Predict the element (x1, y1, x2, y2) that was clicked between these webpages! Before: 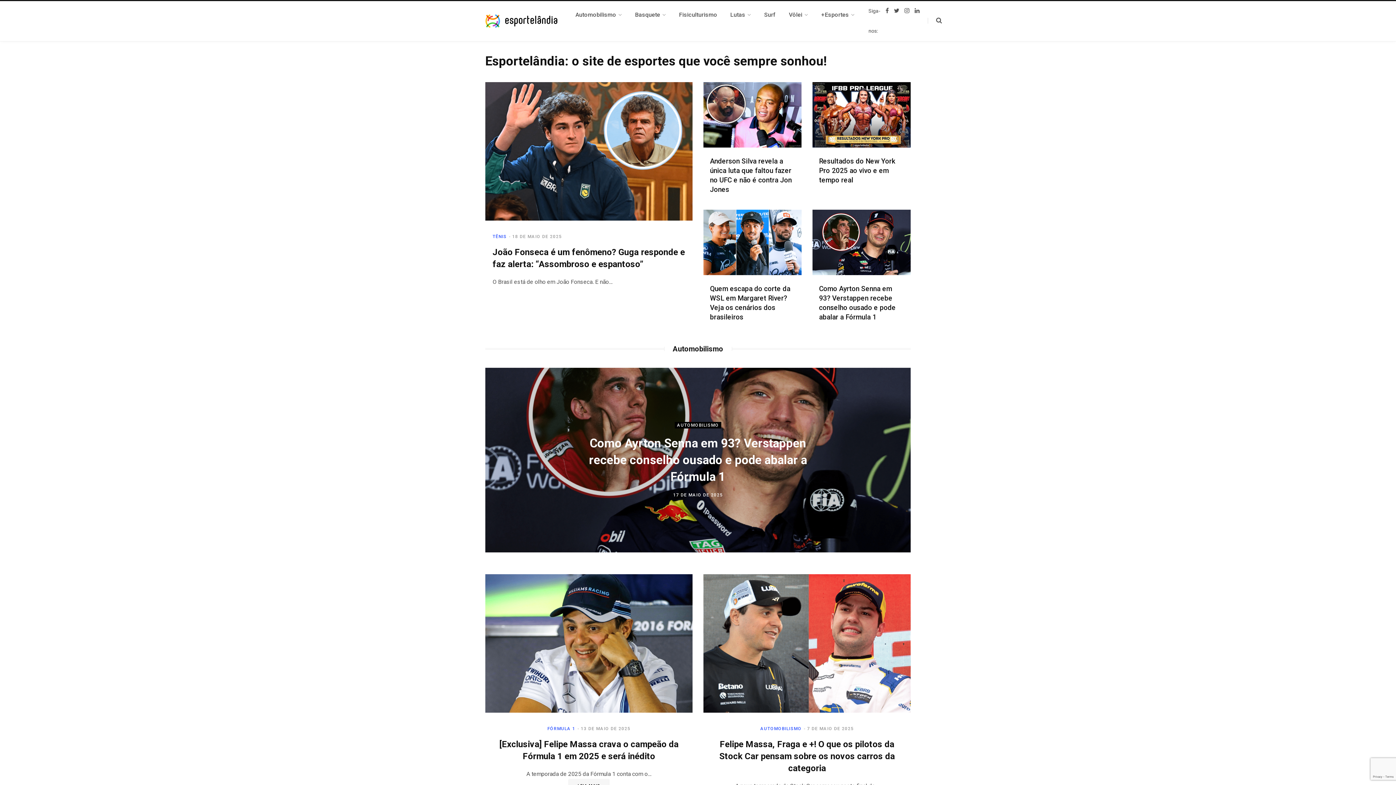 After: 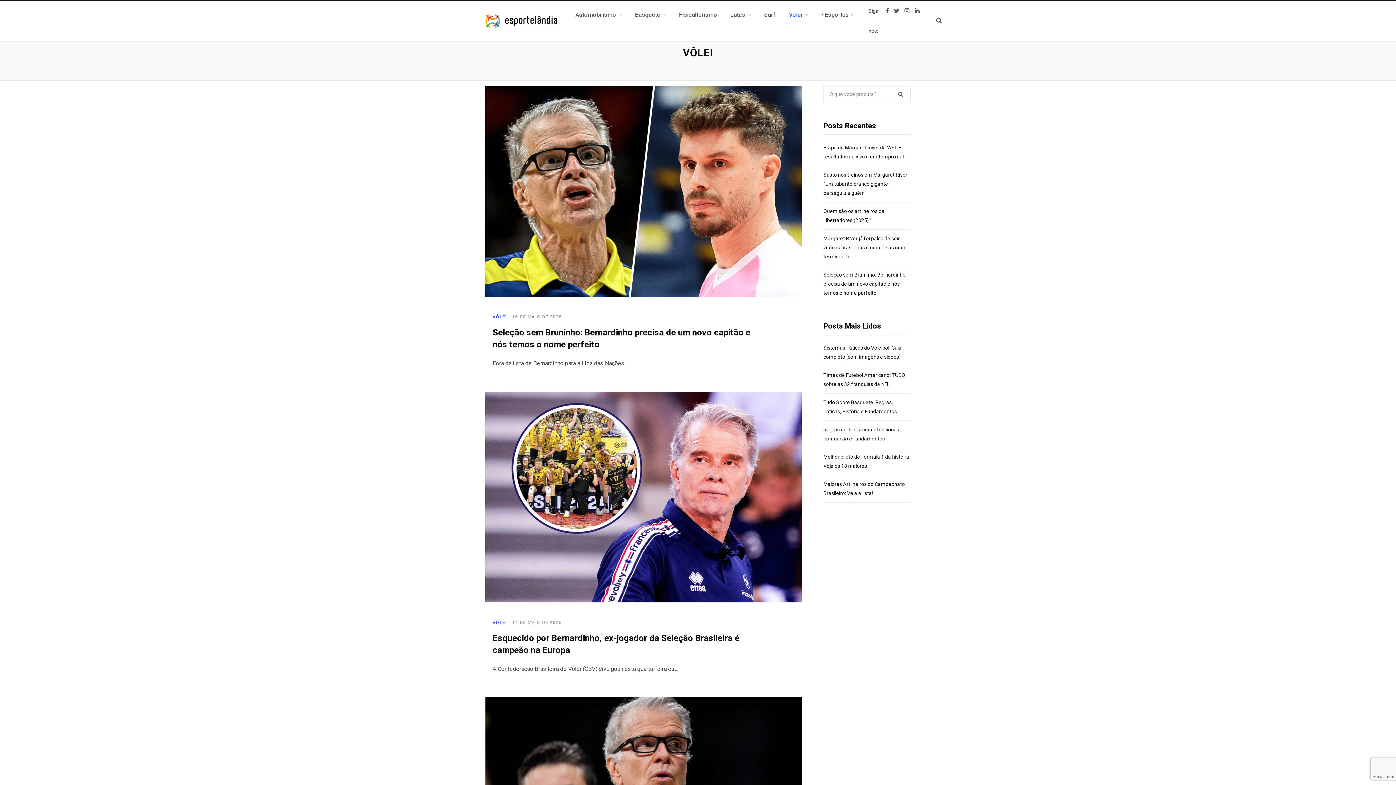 Action: bbox: (782, 7, 814, 22) label: Vôlei